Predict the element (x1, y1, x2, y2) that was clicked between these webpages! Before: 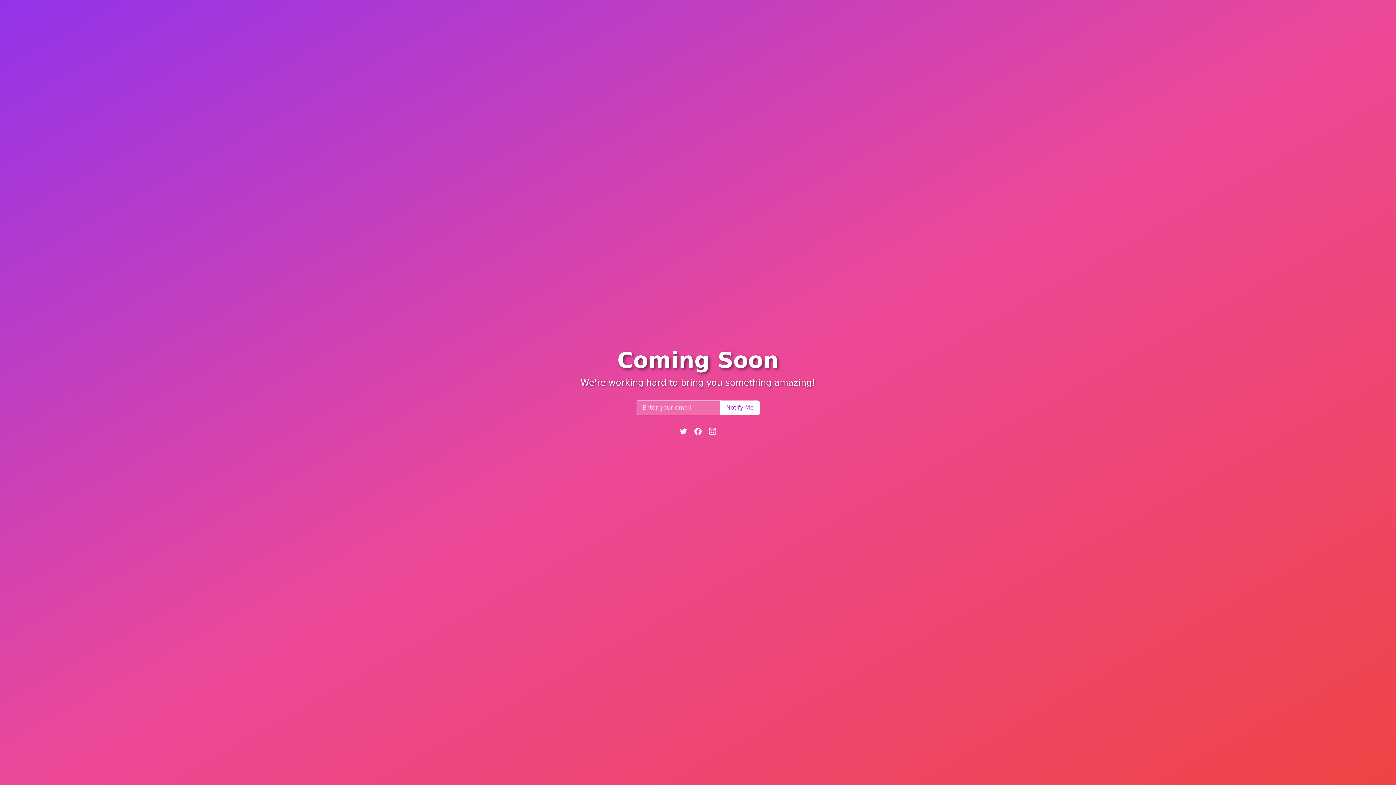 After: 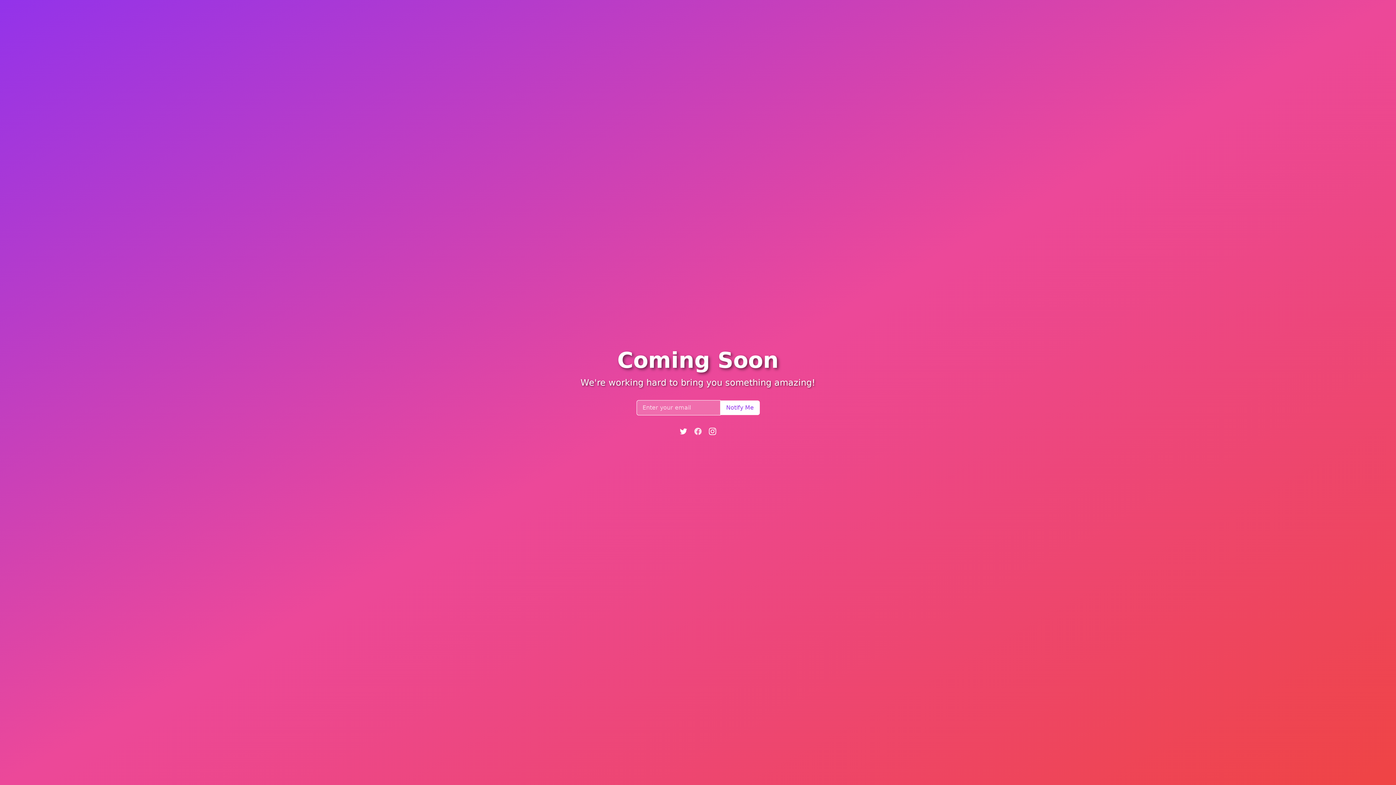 Action: bbox: (693, 427, 702, 436)